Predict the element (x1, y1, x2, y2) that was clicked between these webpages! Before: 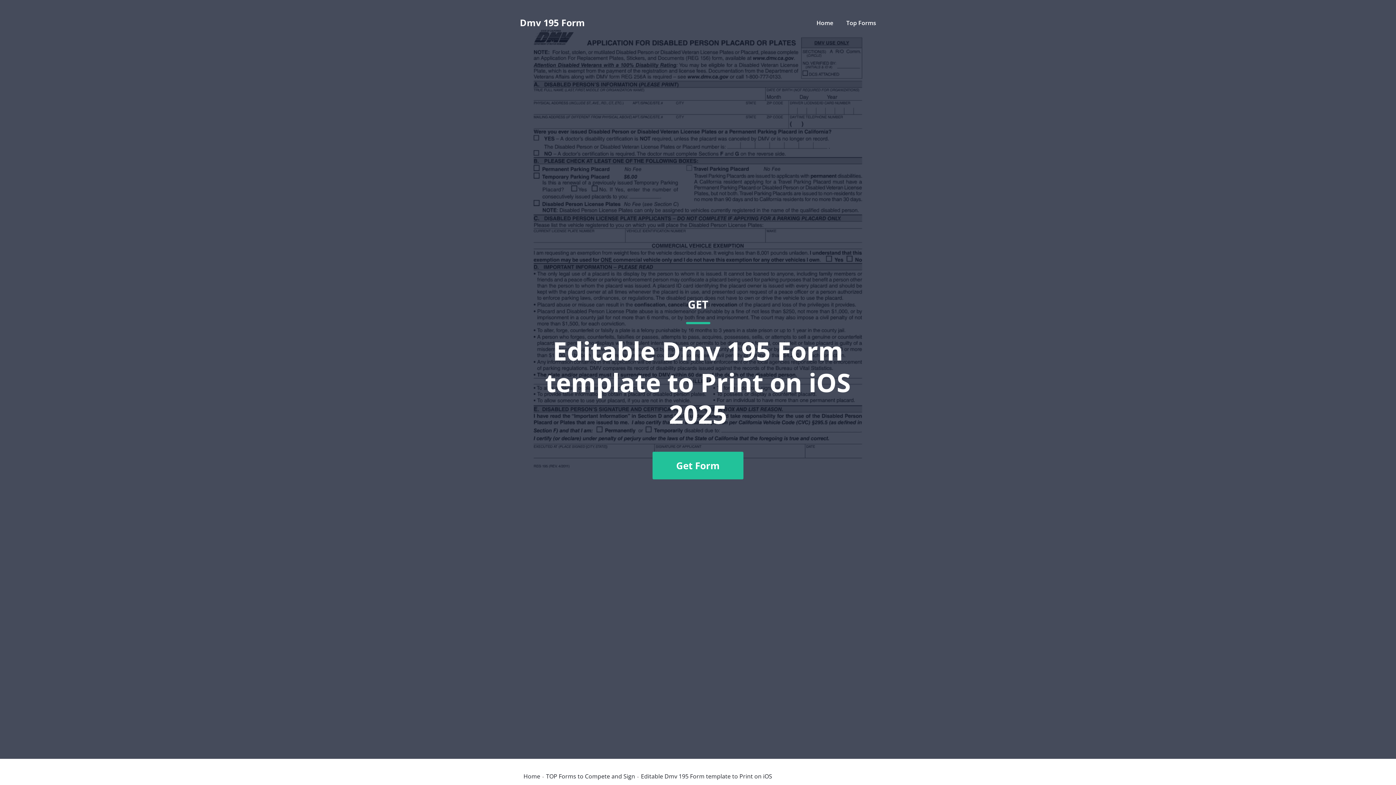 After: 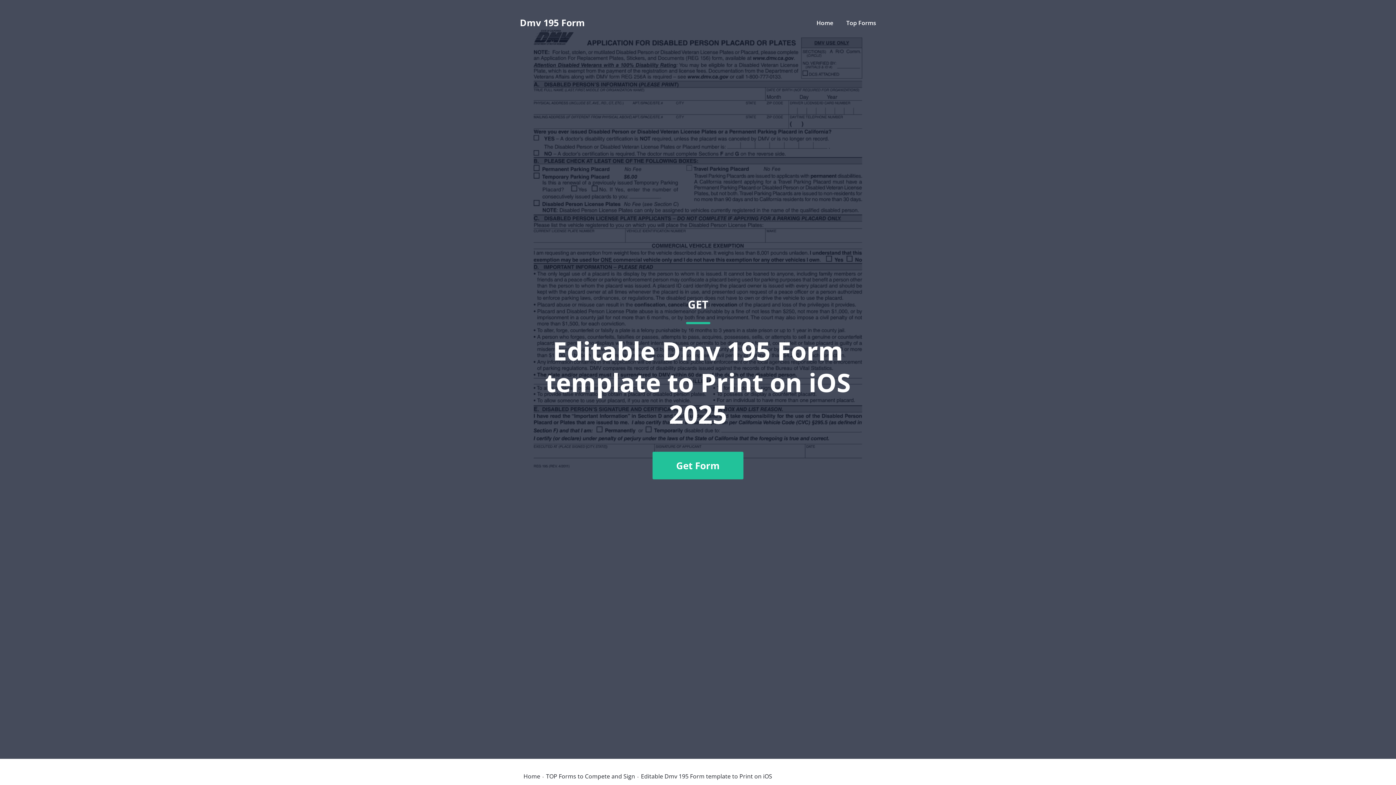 Action: bbox: (520, 36, 876, 741) label: GET
Editable Dmv 195 Form template to Print on iOS 2025
Get Form